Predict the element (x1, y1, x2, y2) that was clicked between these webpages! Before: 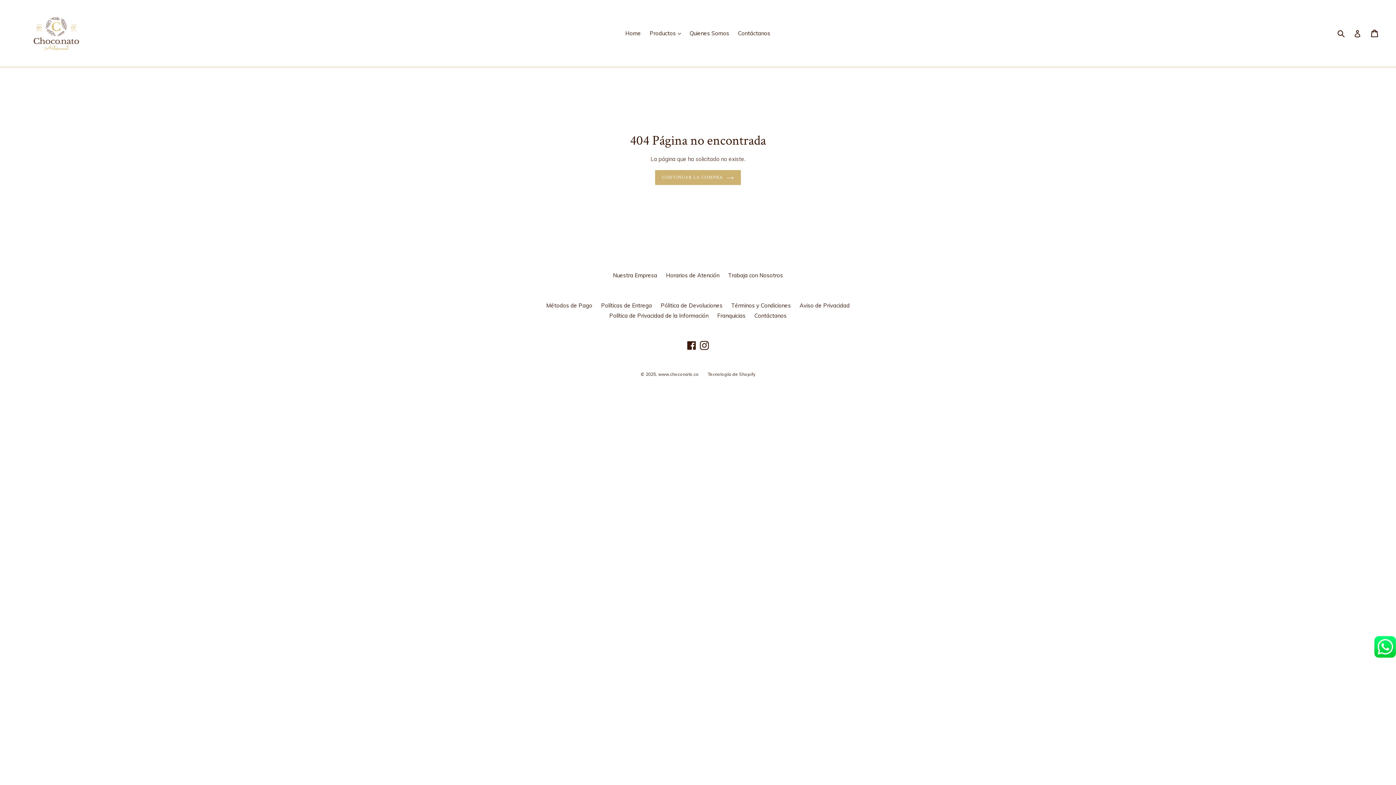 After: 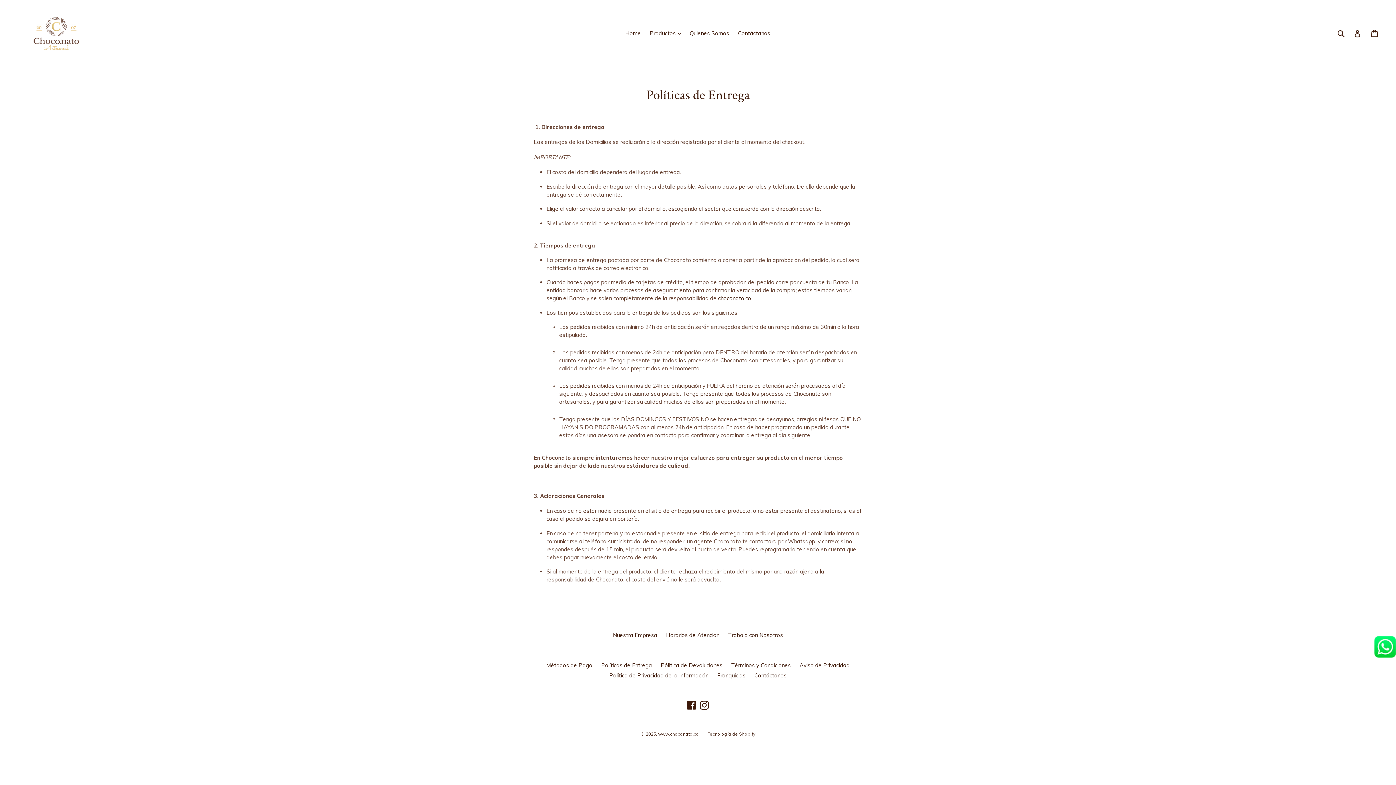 Action: bbox: (601, 302, 652, 309) label: Políticas de Entrega